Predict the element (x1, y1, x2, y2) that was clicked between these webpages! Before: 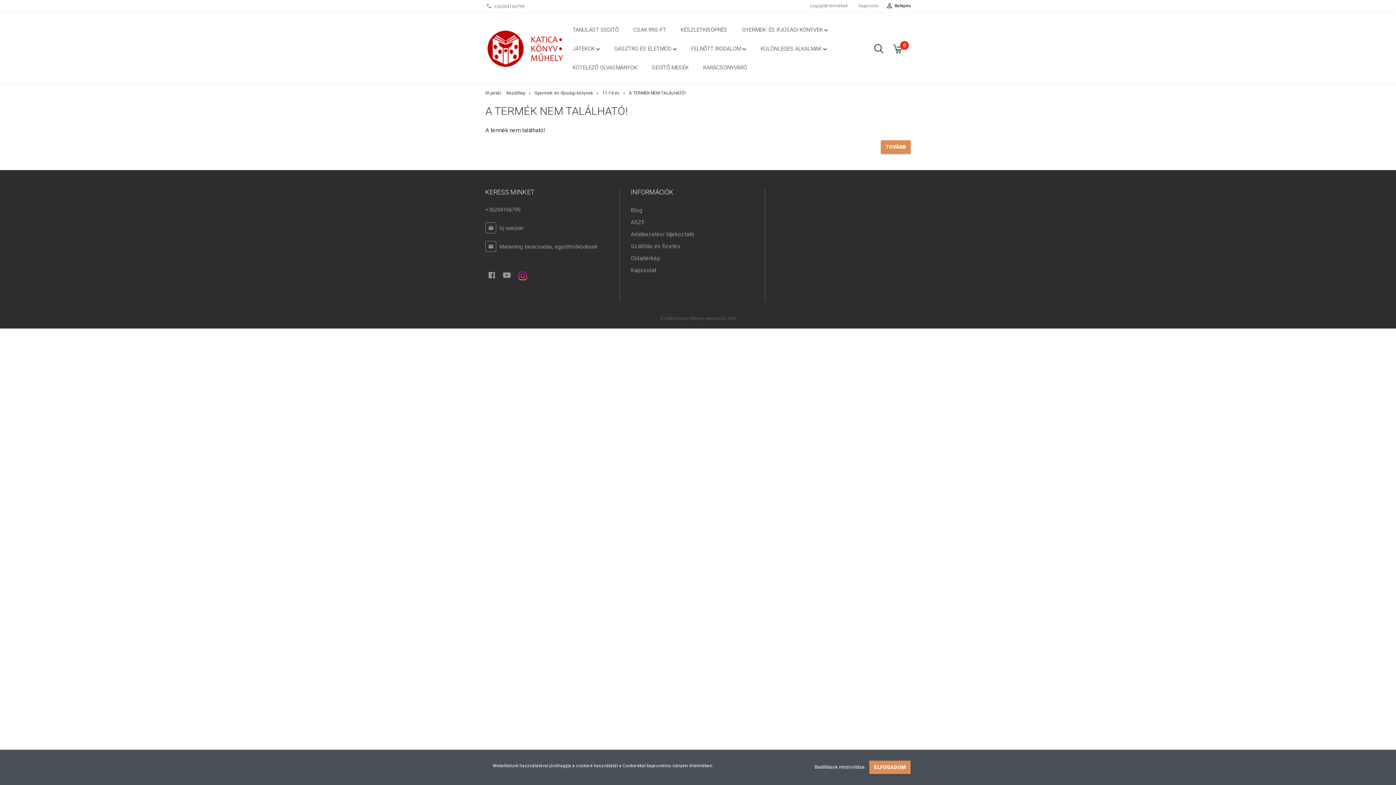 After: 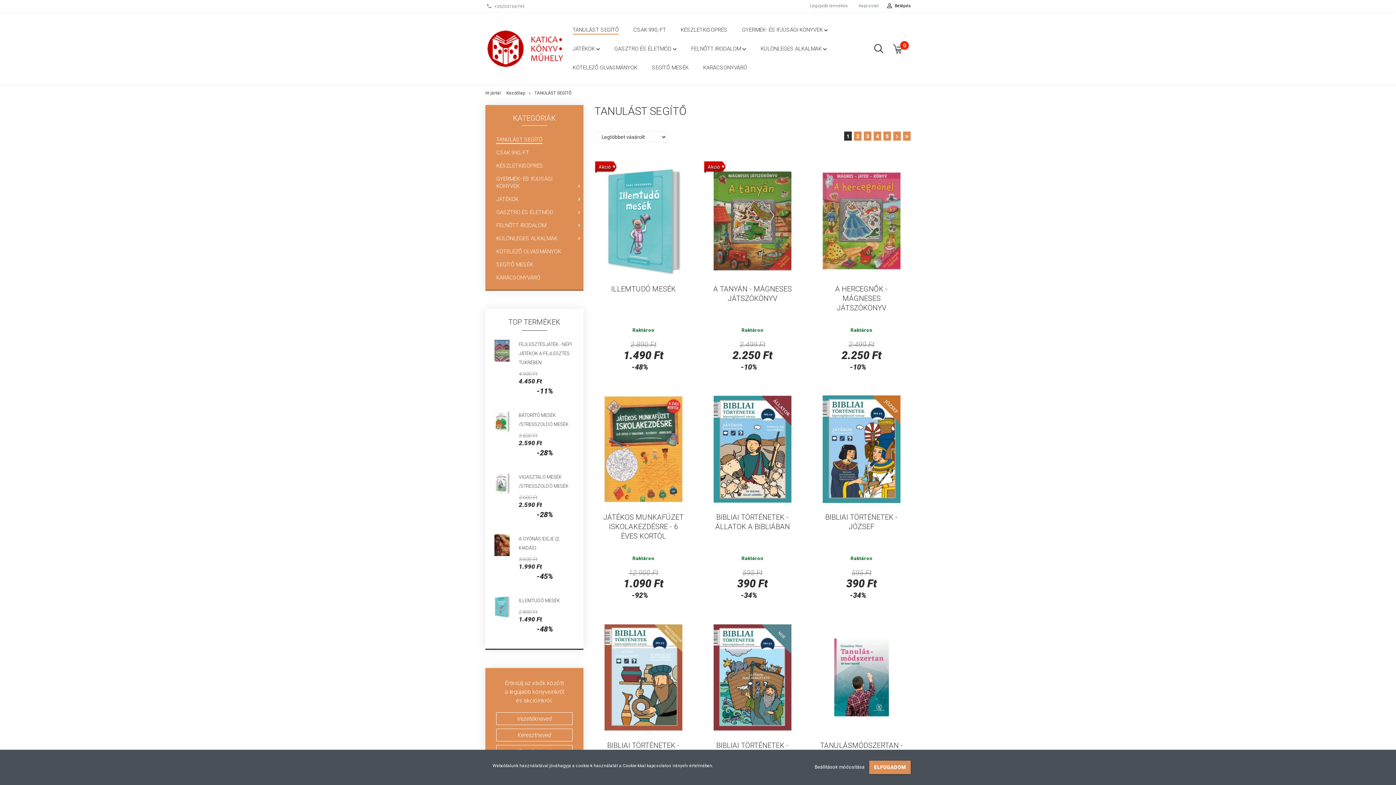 Action: bbox: (565, 20, 626, 38) label: TANULÁST SEGÍTŐ